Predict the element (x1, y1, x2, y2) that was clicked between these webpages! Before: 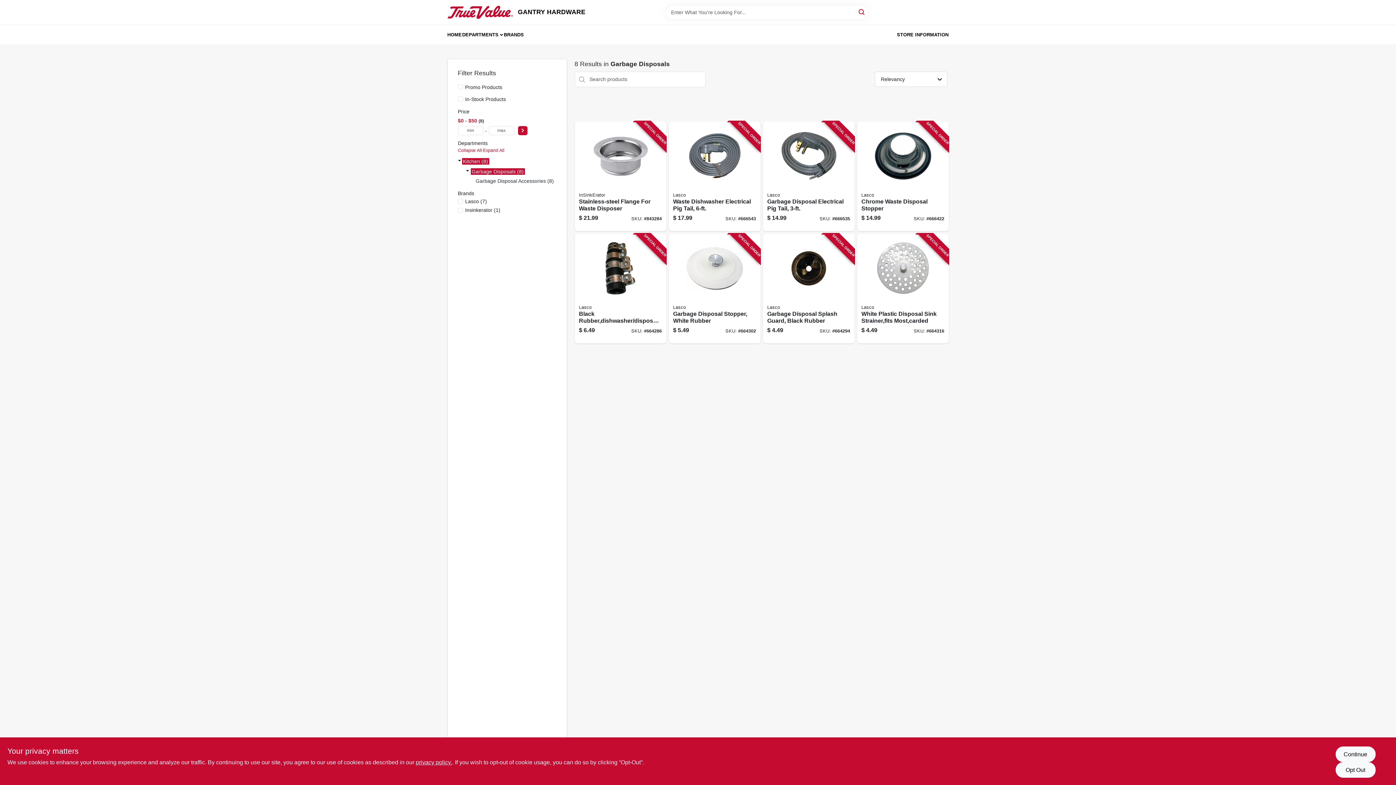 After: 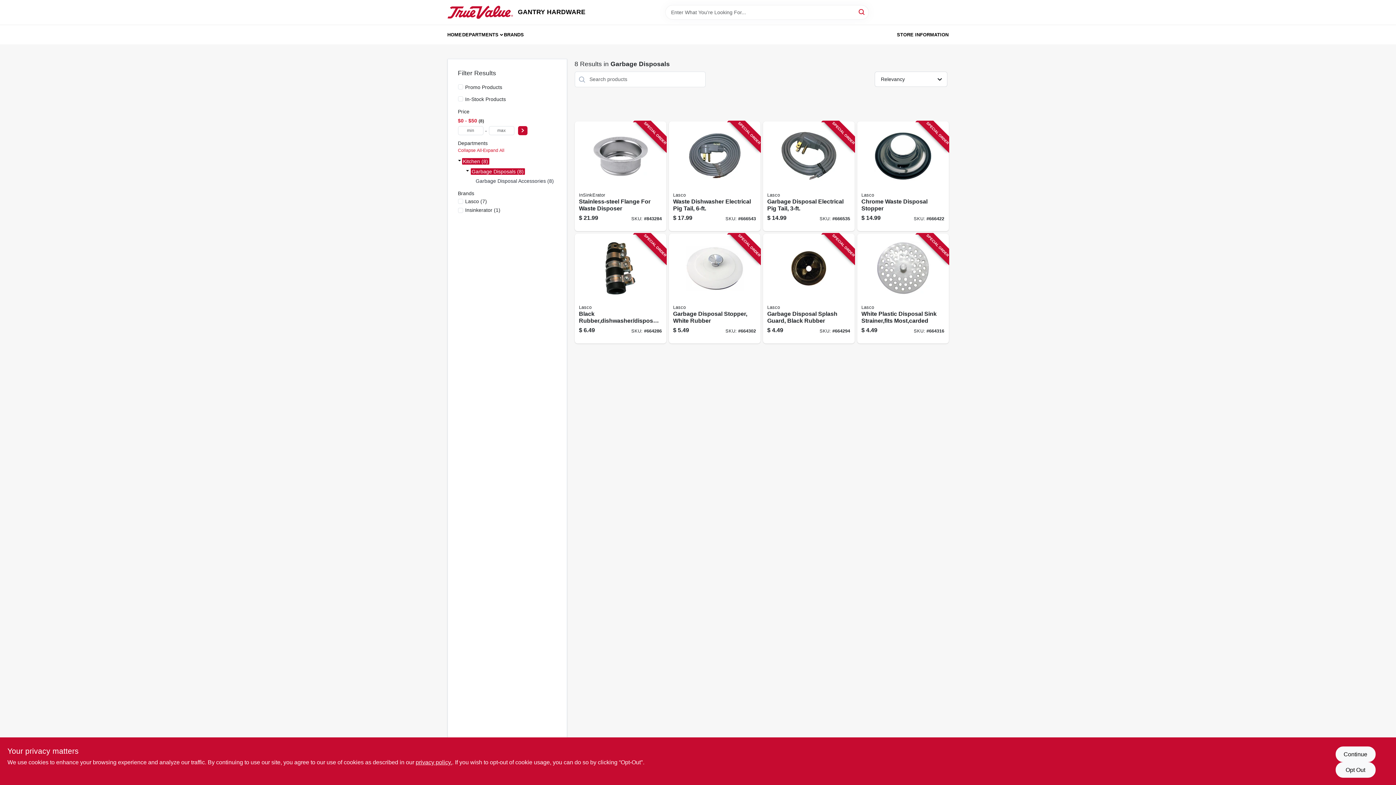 Action: label: Collapse All bbox: (458, 148, 482, 153)